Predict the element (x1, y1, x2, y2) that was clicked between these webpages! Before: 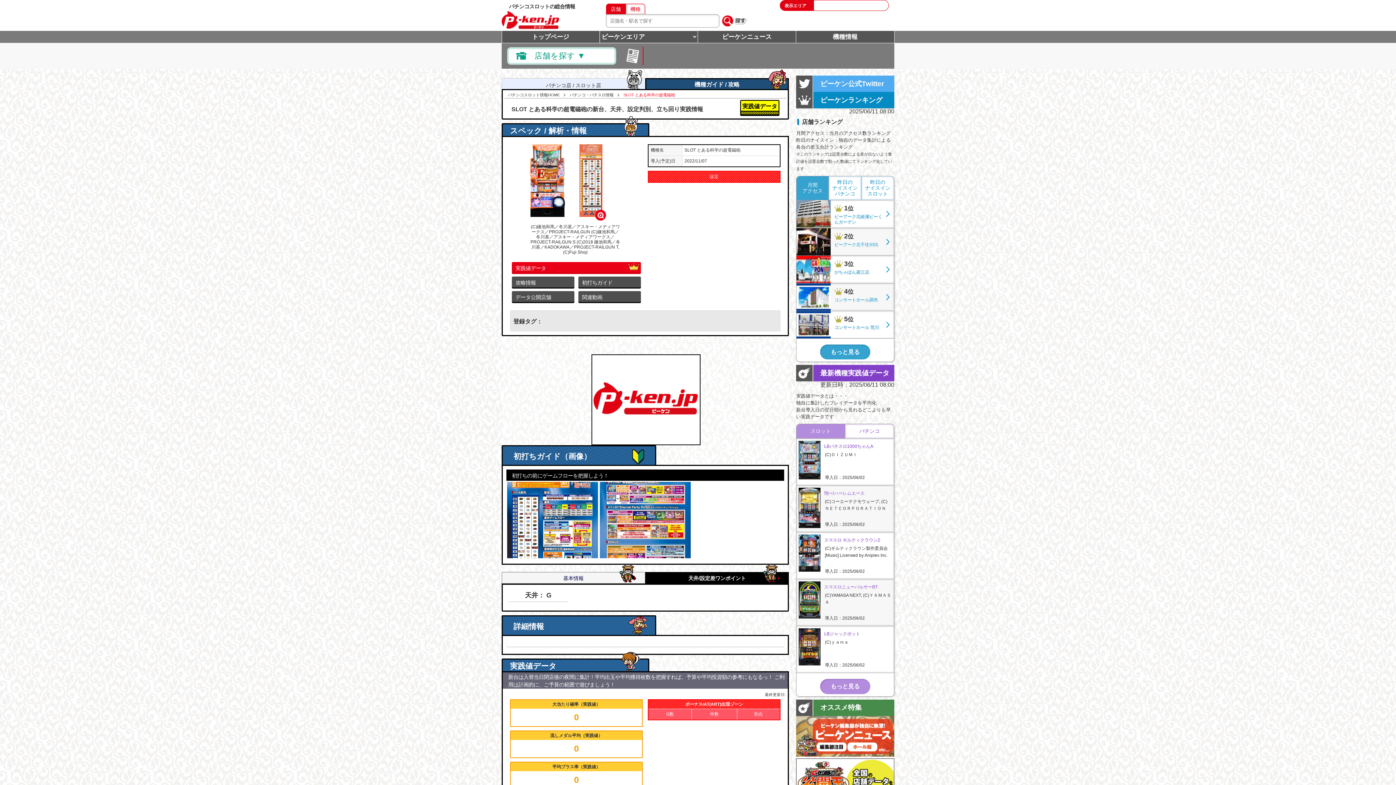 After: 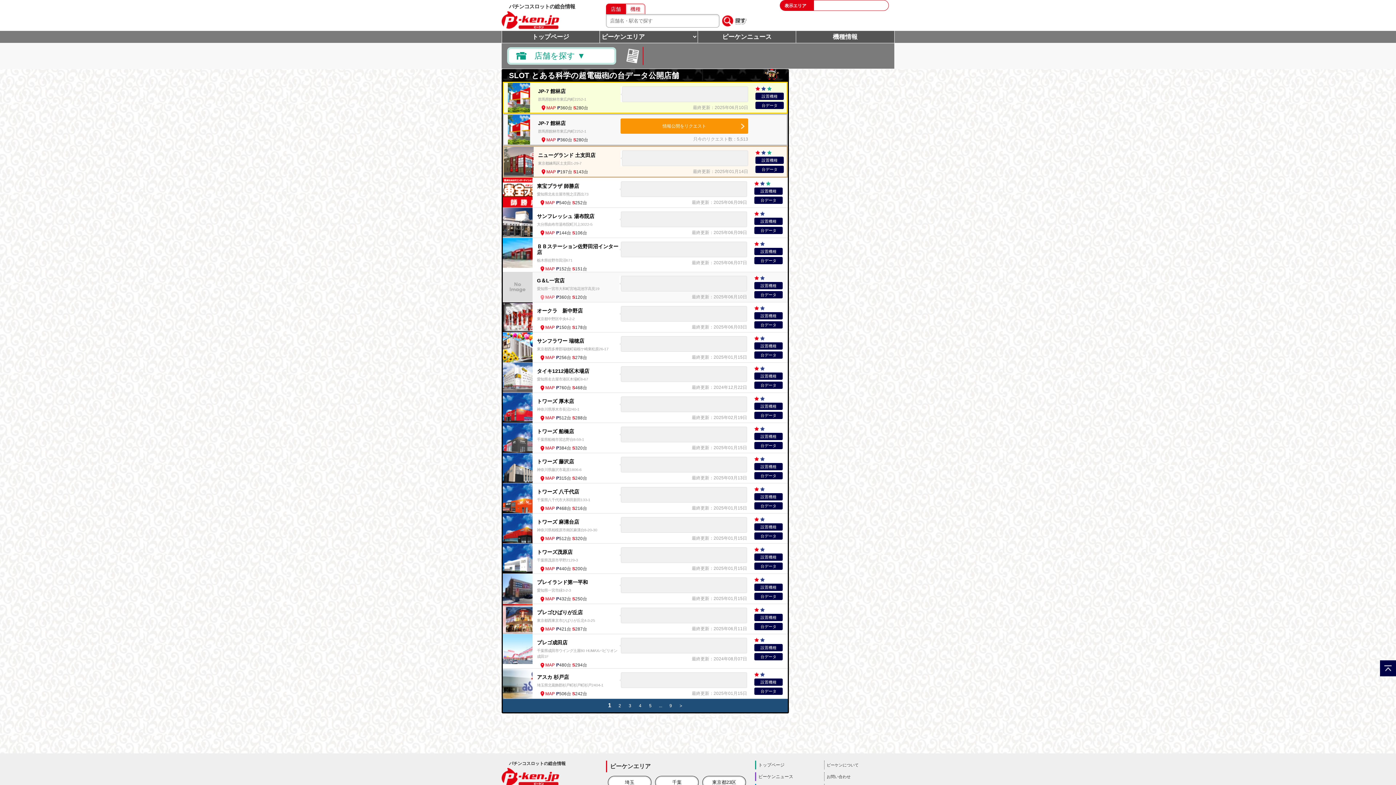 Action: bbox: (512, 291, 574, 302) label: データ公開店舗